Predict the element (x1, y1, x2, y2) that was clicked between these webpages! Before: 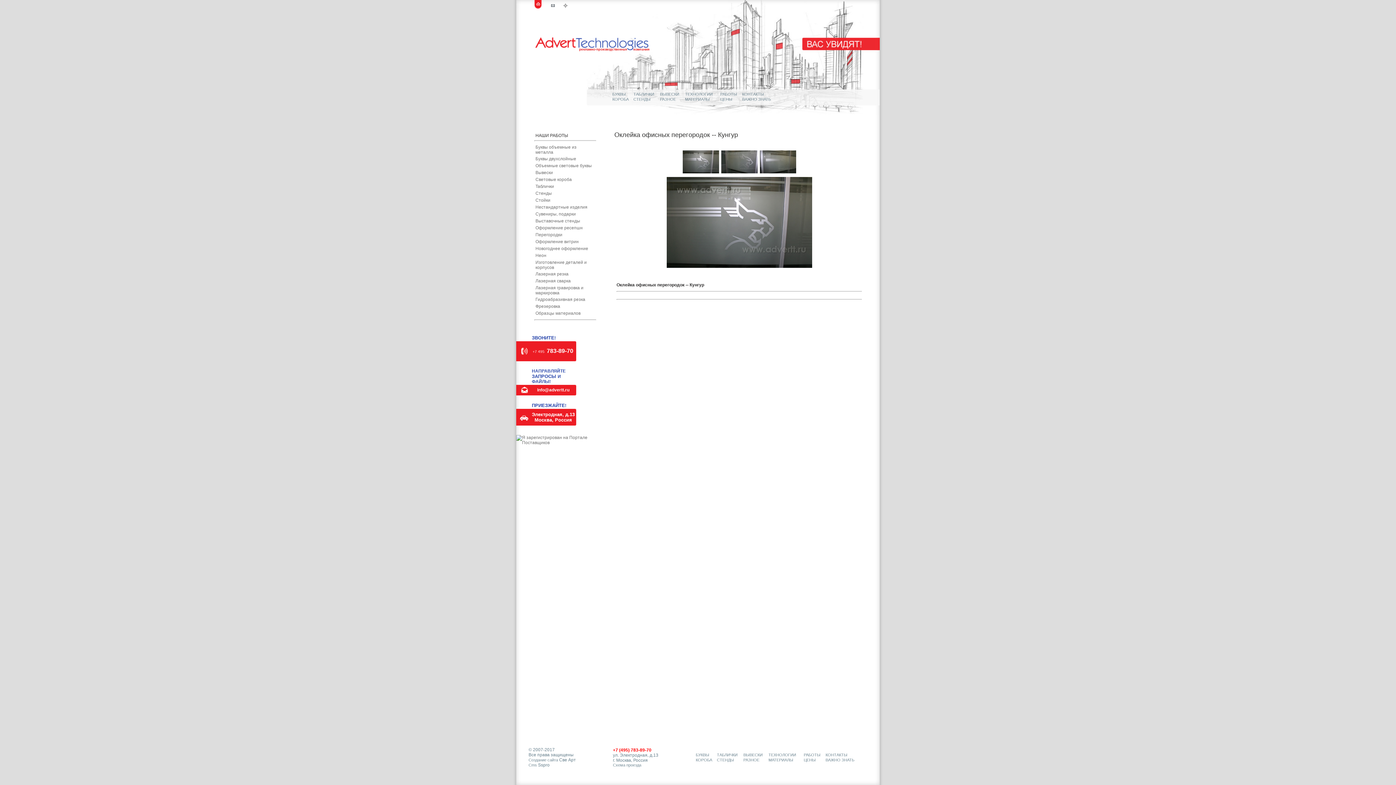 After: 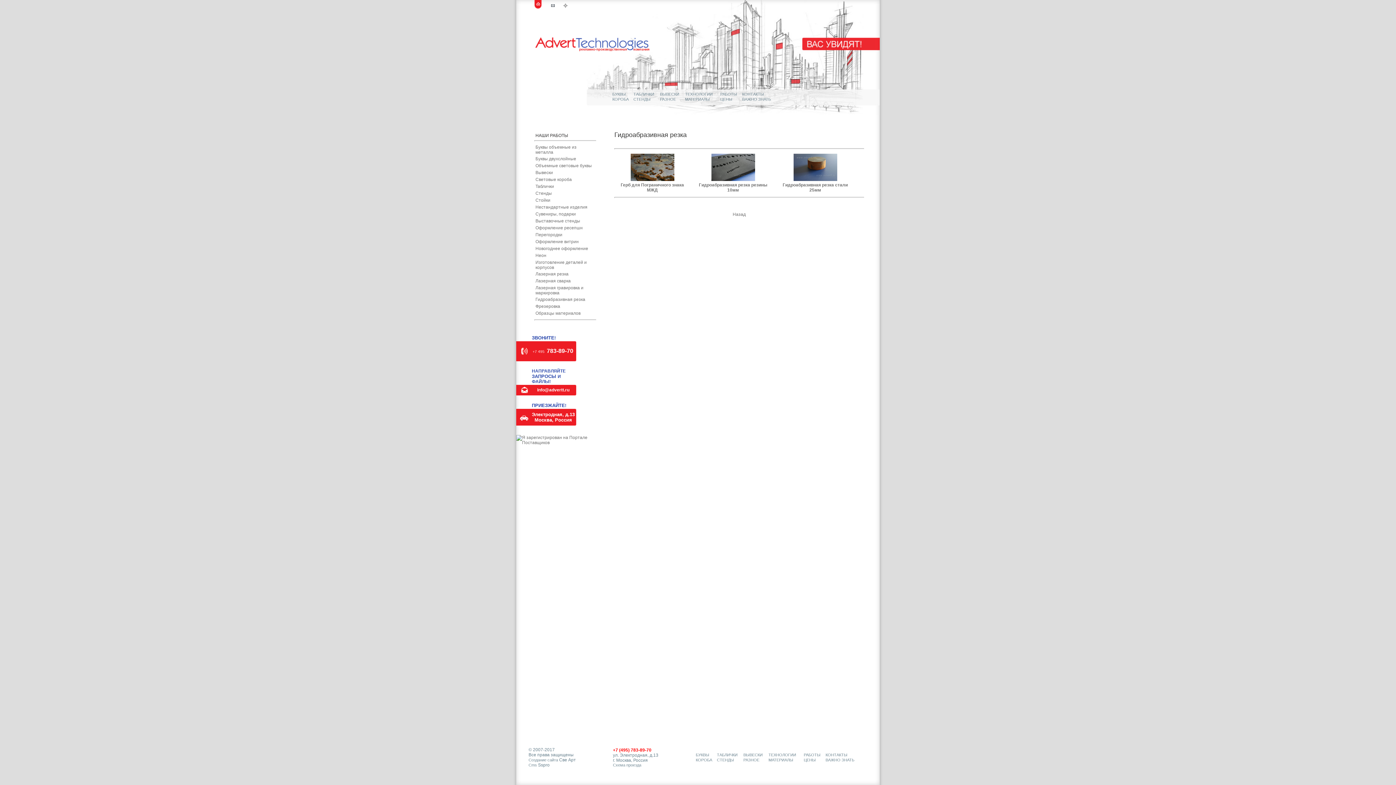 Action: bbox: (535, 297, 585, 302) label: Гидроабразивная резка